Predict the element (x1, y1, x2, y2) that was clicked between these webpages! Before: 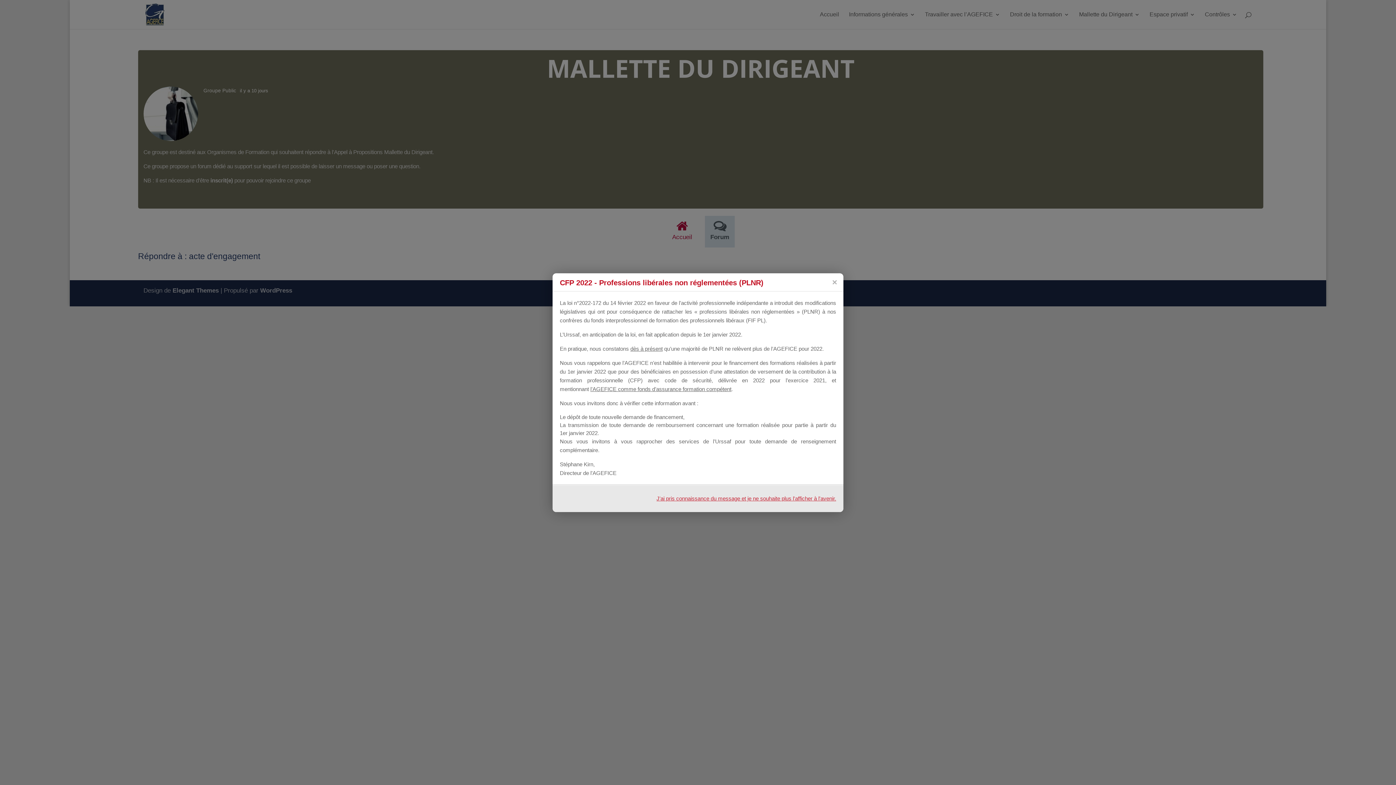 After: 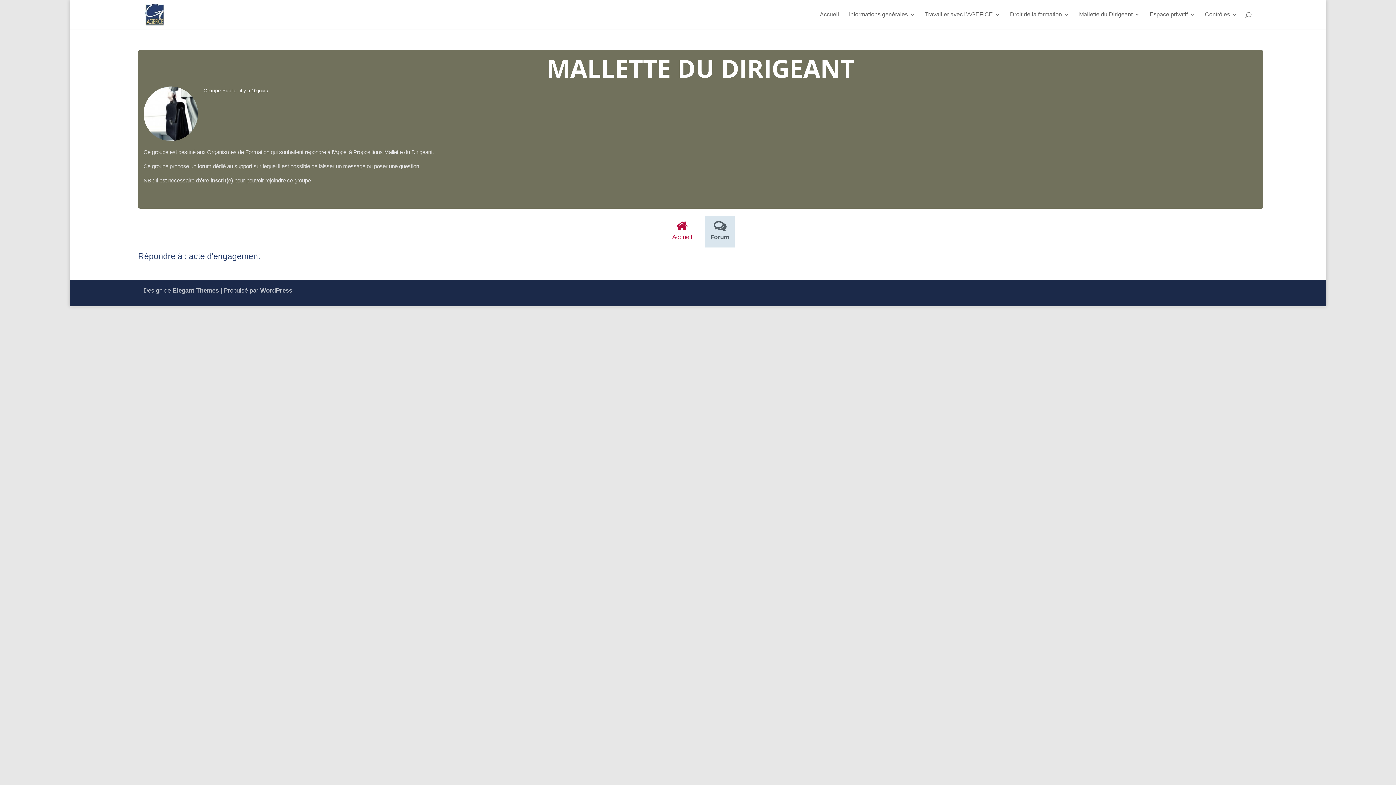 Action: bbox: (656, 495, 836, 501) label: J'ai pris connaissance du message et je ne souhaite plus l'afficher à l'avenir.